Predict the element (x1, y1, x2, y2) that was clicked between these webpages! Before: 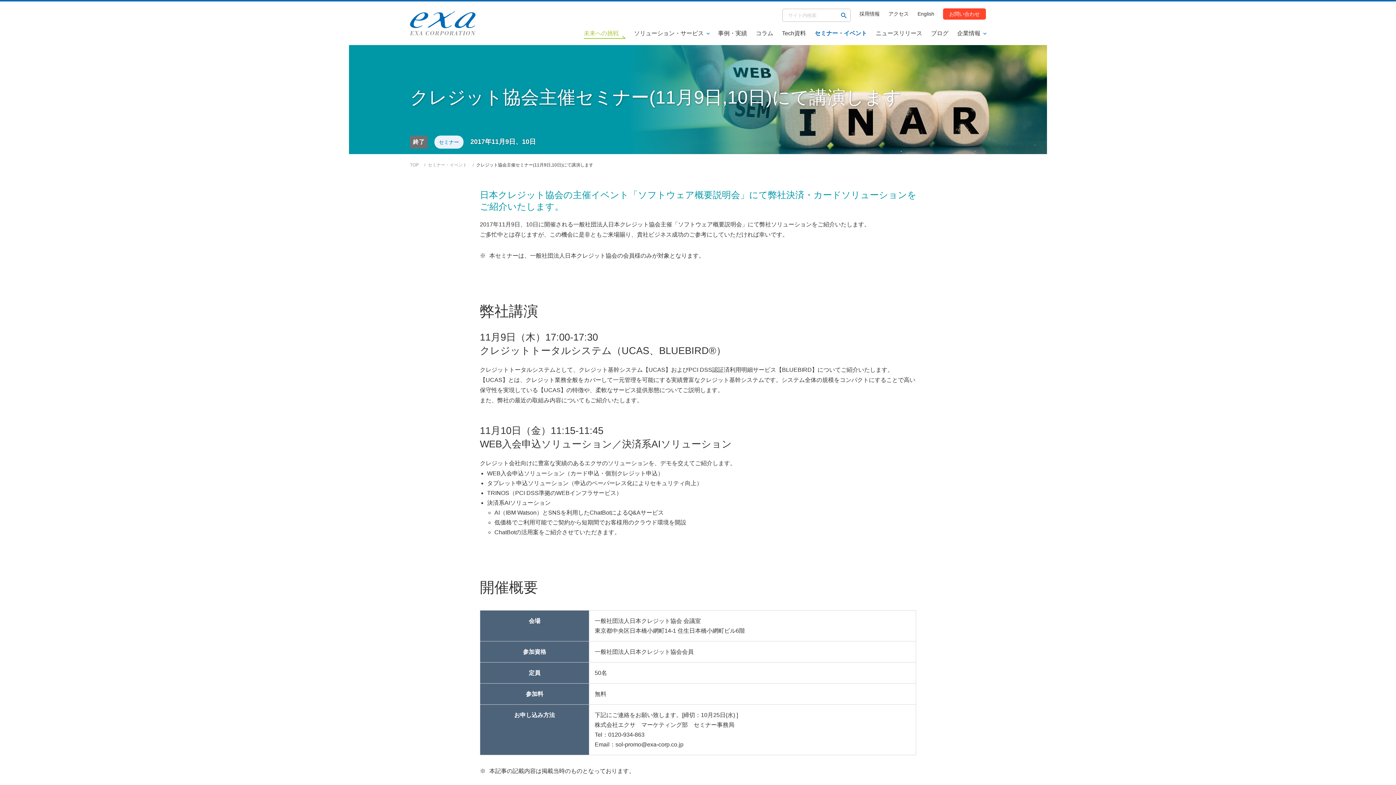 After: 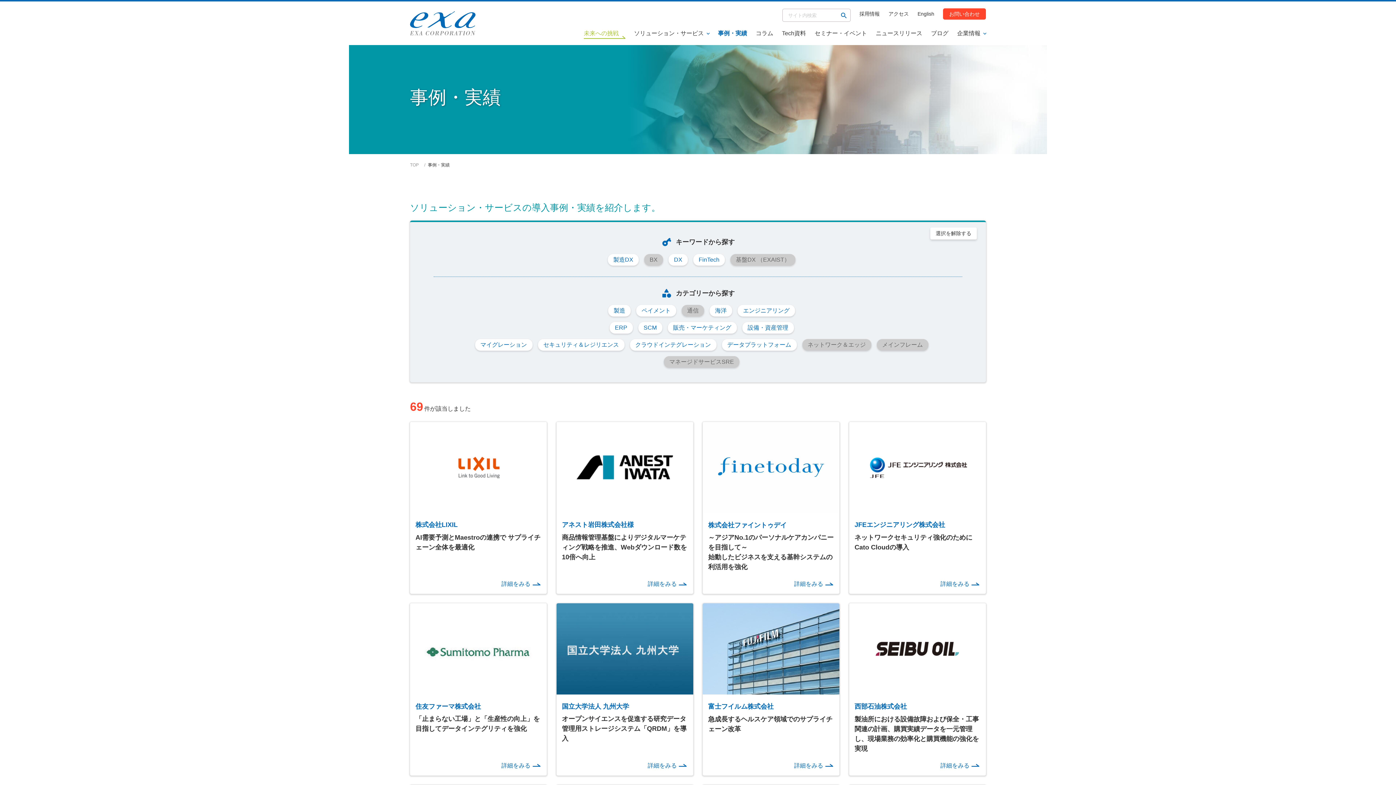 Action: label: 事例・実績 bbox: (718, 25, 747, 41)